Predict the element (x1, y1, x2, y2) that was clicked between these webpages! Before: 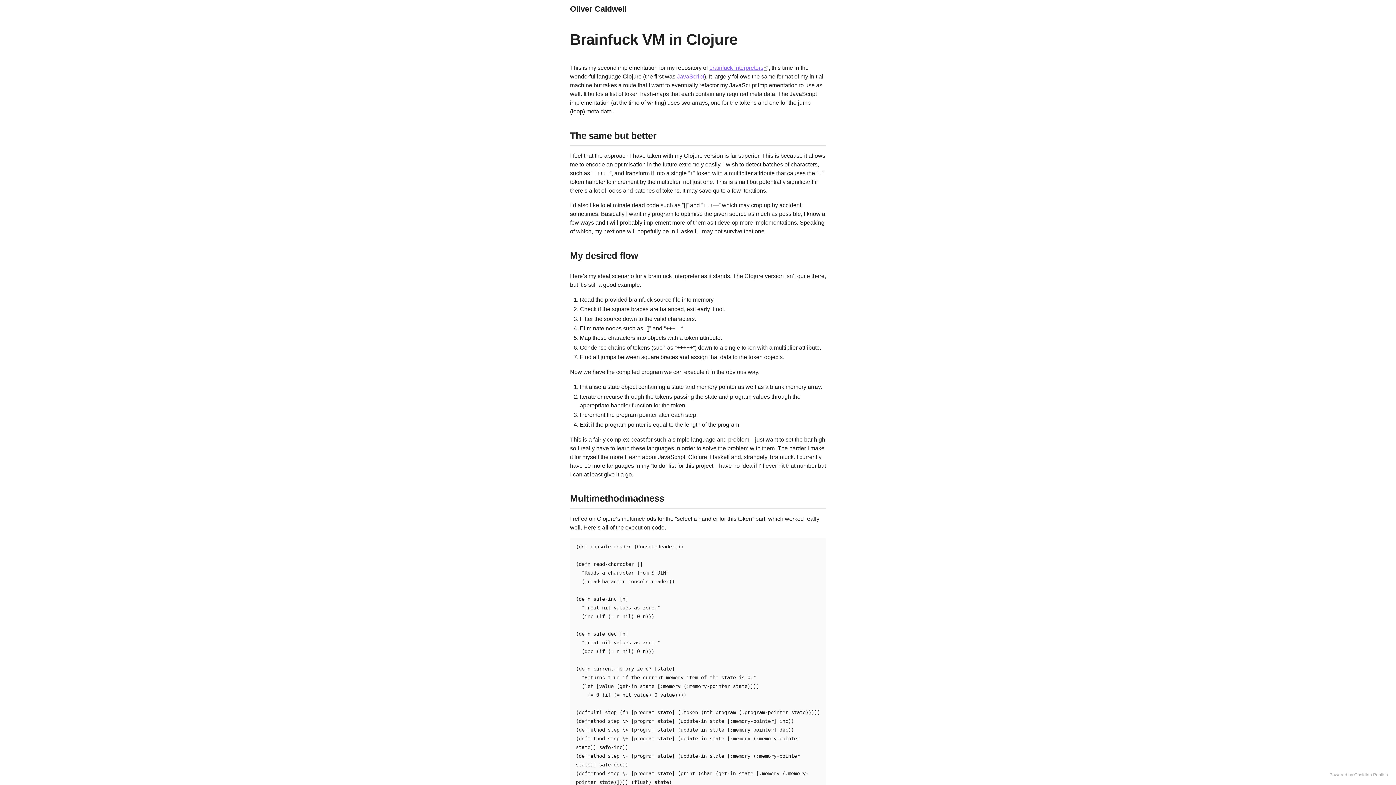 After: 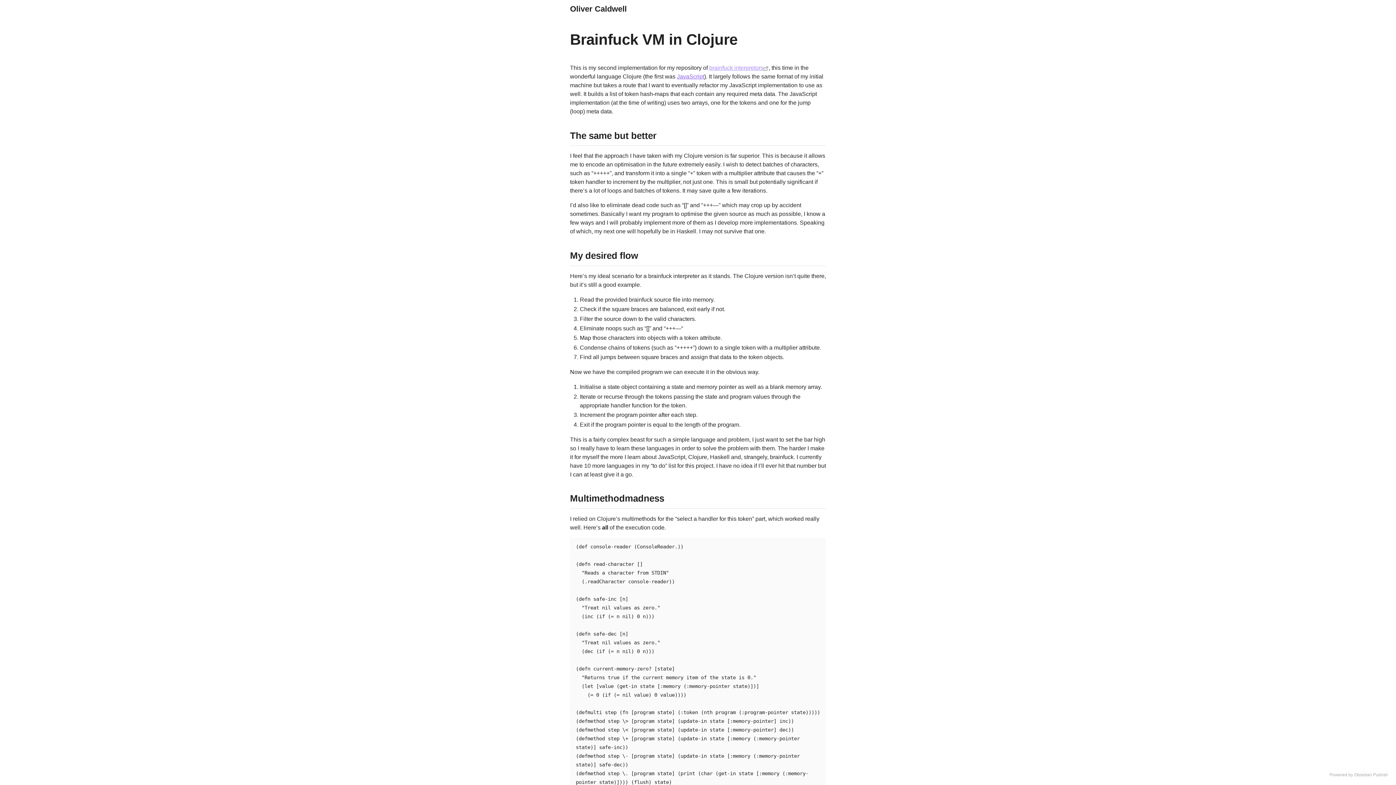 Action: bbox: (709, 64, 768, 70) label: https://github.com/Wolfy87/brainfucks